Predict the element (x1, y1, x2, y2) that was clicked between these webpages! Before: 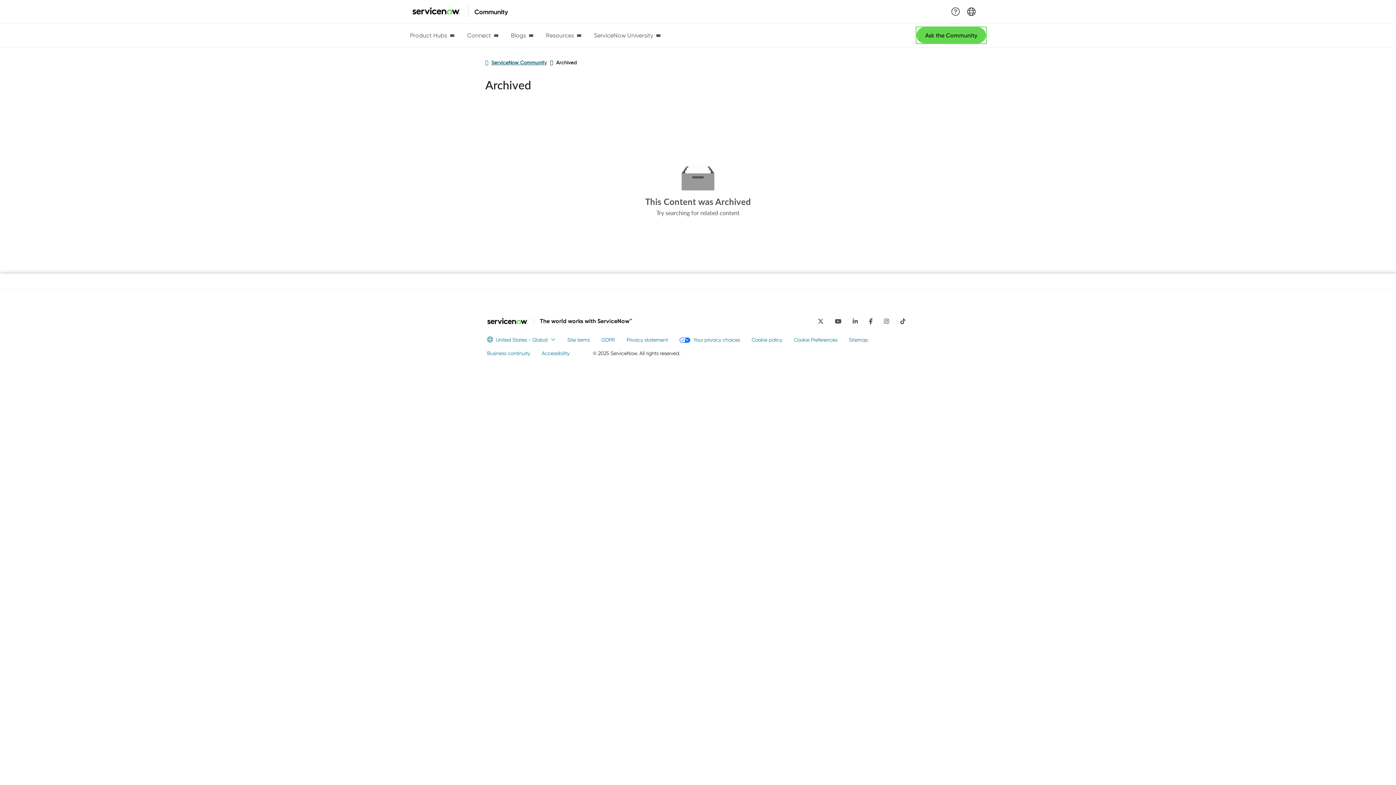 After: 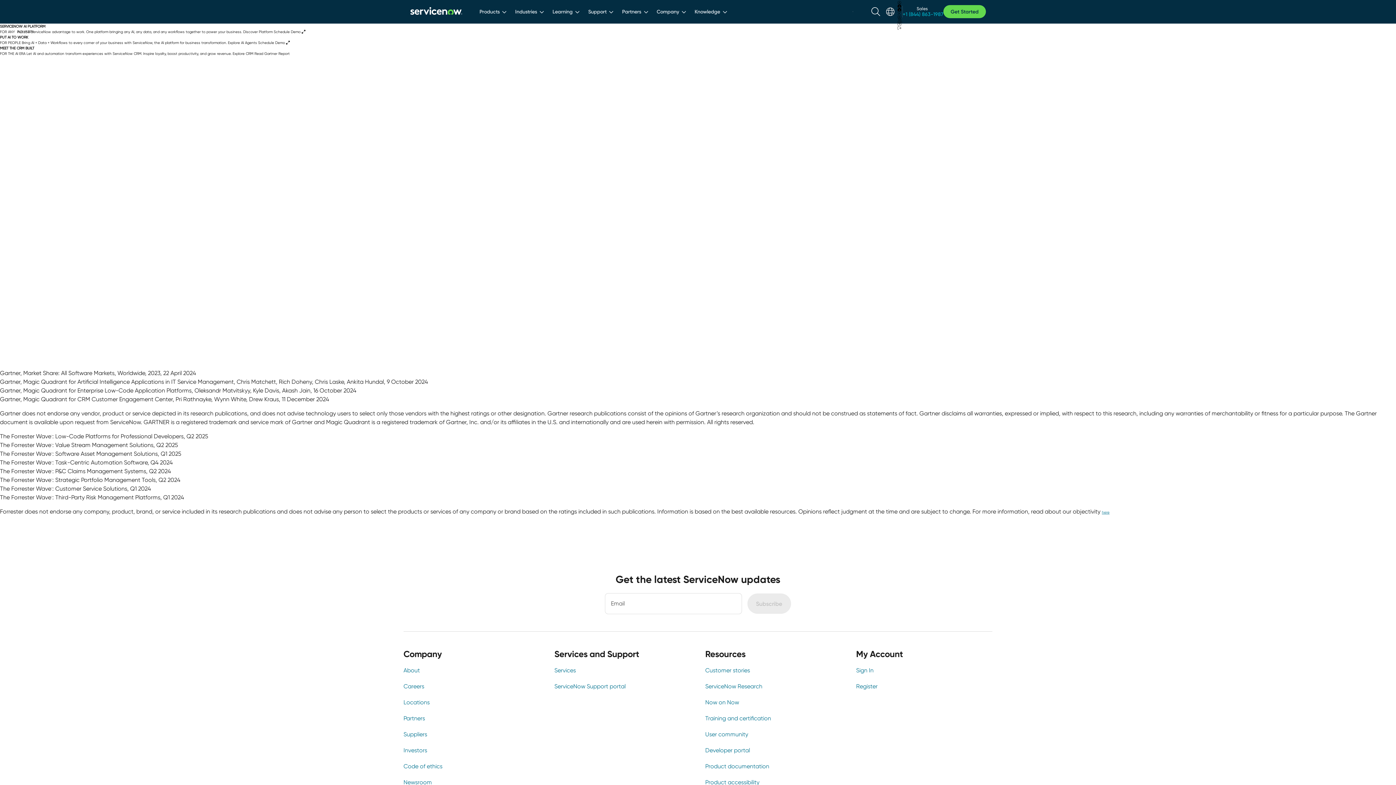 Action: bbox: (410, 2, 462, 20)